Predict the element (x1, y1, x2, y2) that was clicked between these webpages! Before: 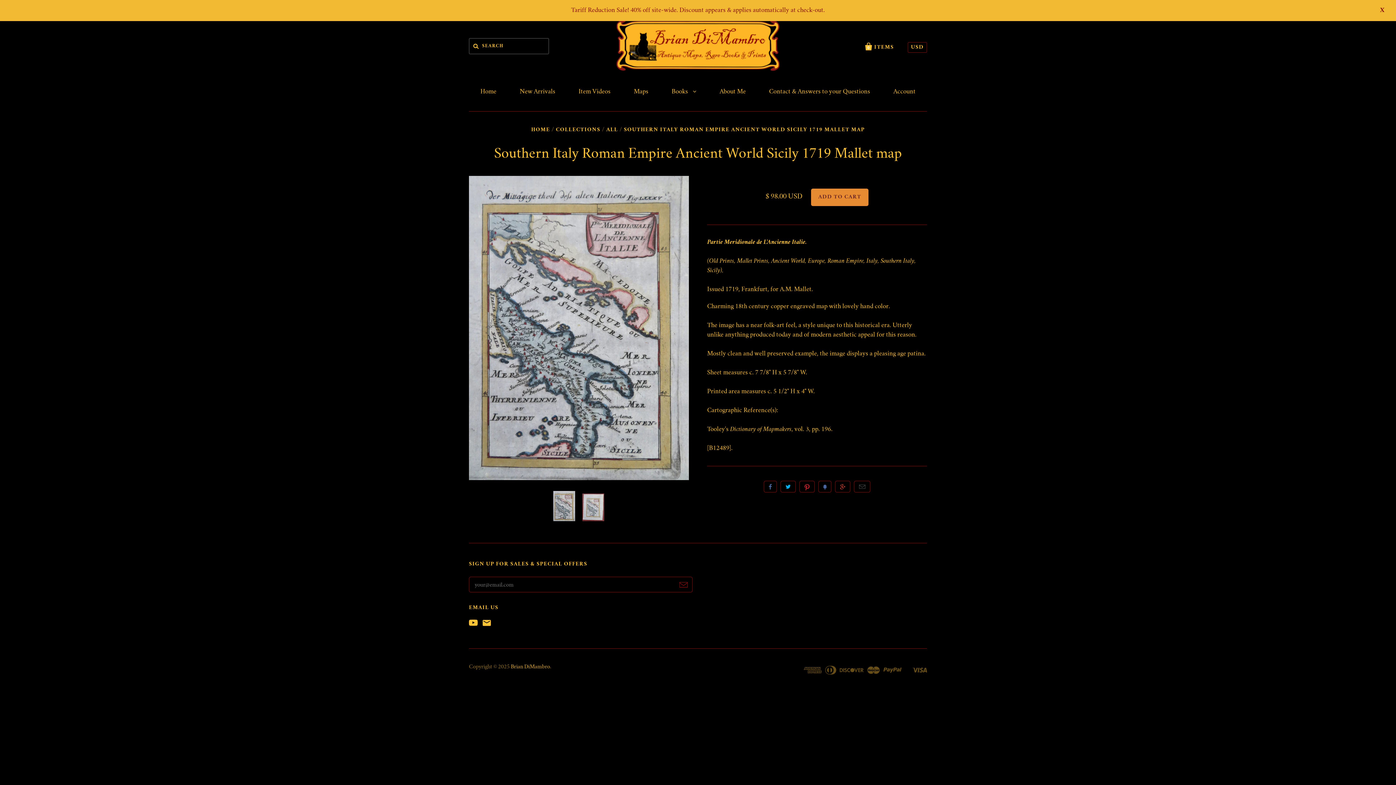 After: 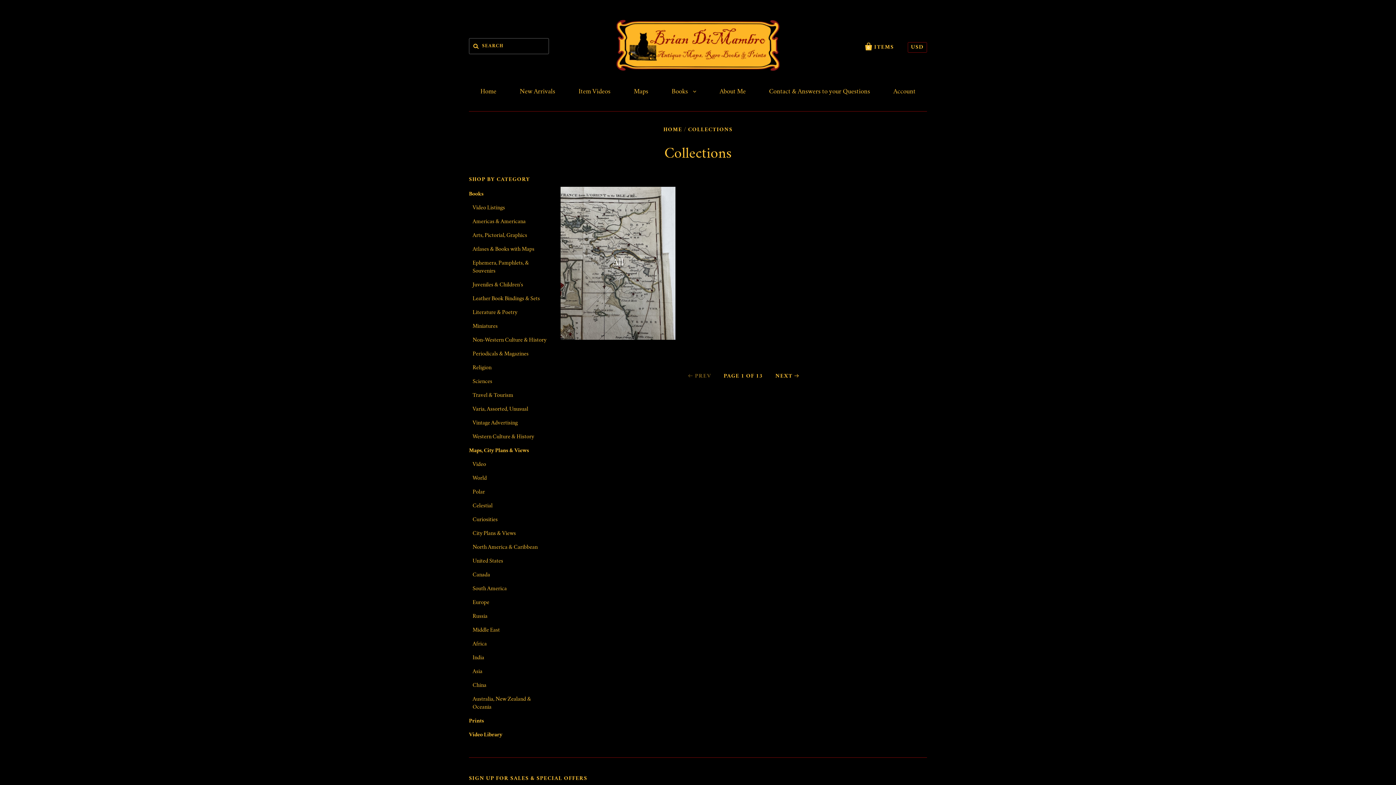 Action: label: COLLECTIONS bbox: (556, 127, 600, 132)